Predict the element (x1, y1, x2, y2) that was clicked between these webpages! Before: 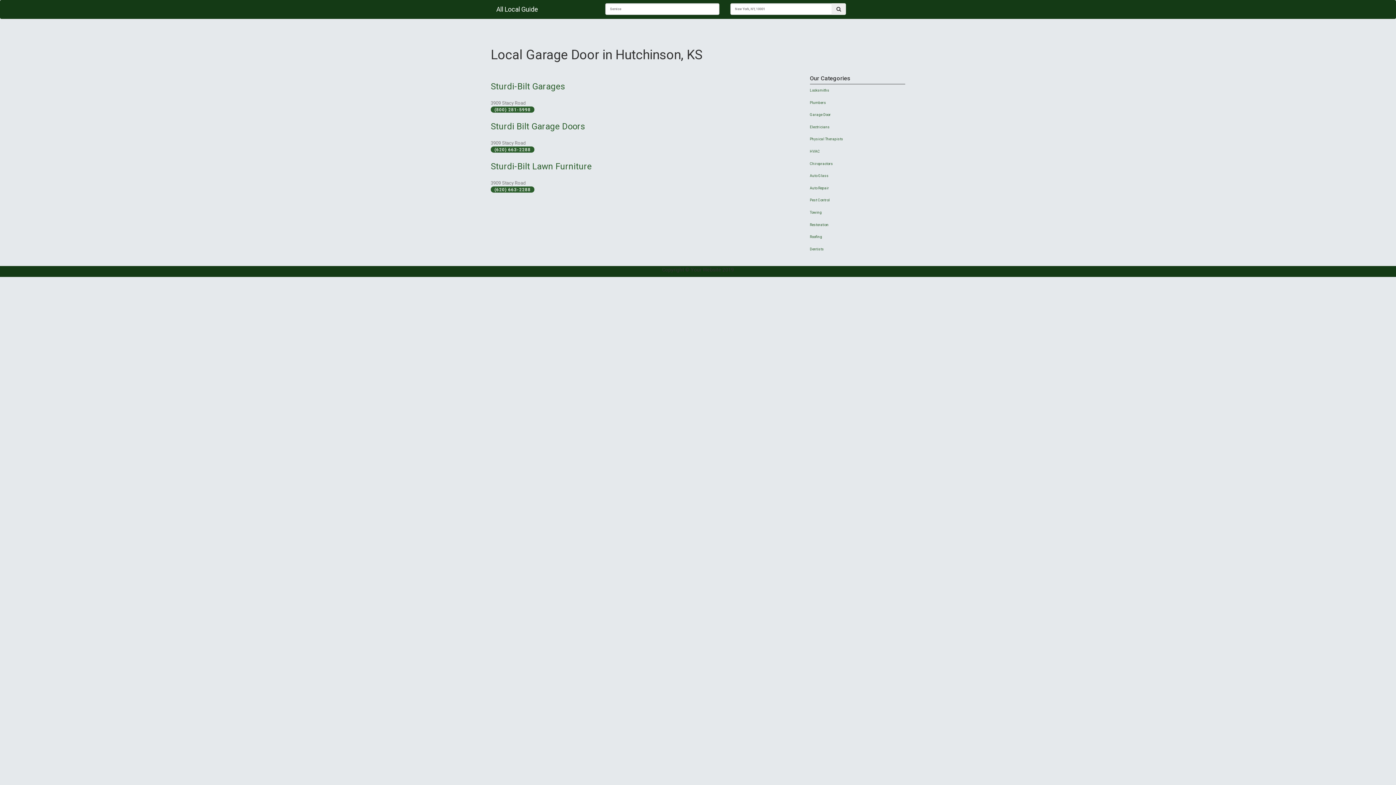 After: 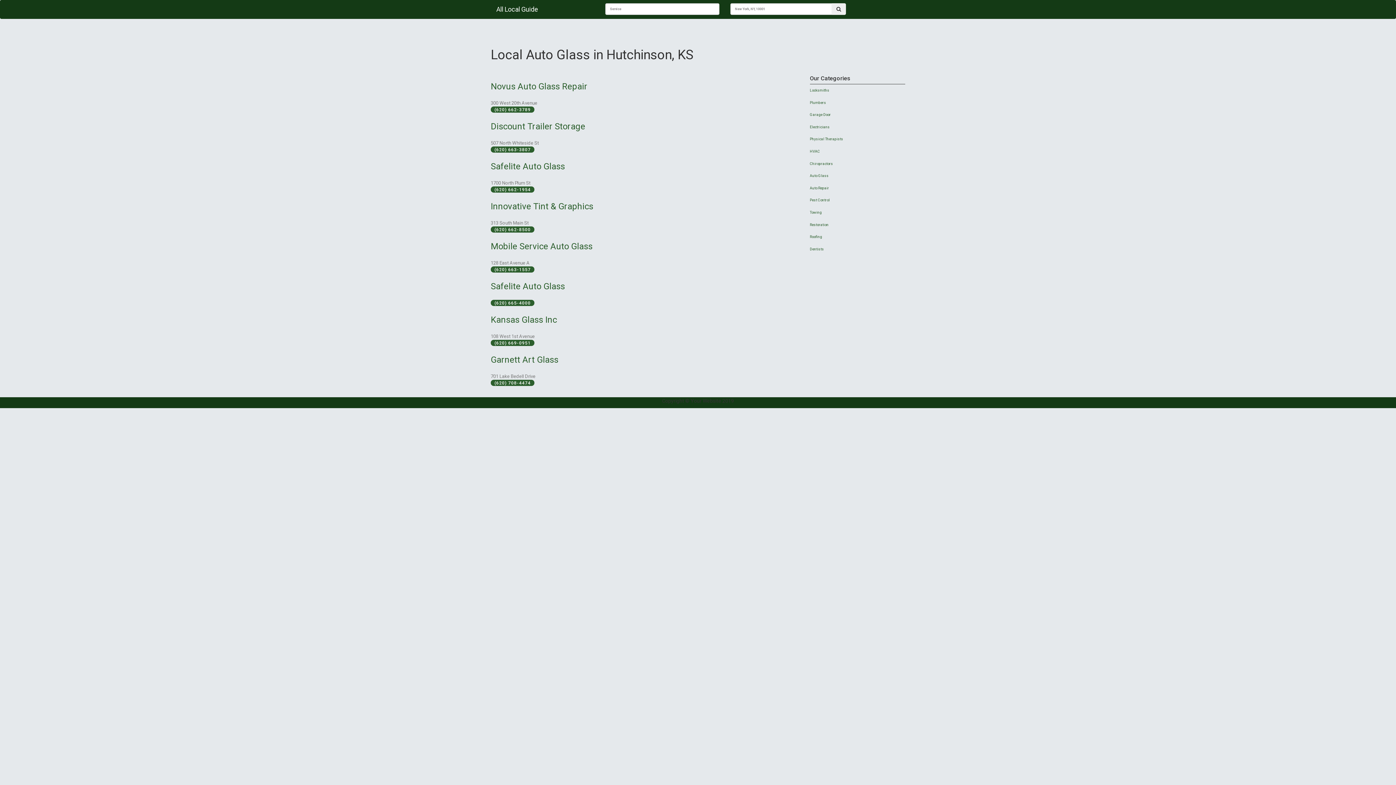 Action: label: Auto Glass bbox: (810, 173, 828, 177)